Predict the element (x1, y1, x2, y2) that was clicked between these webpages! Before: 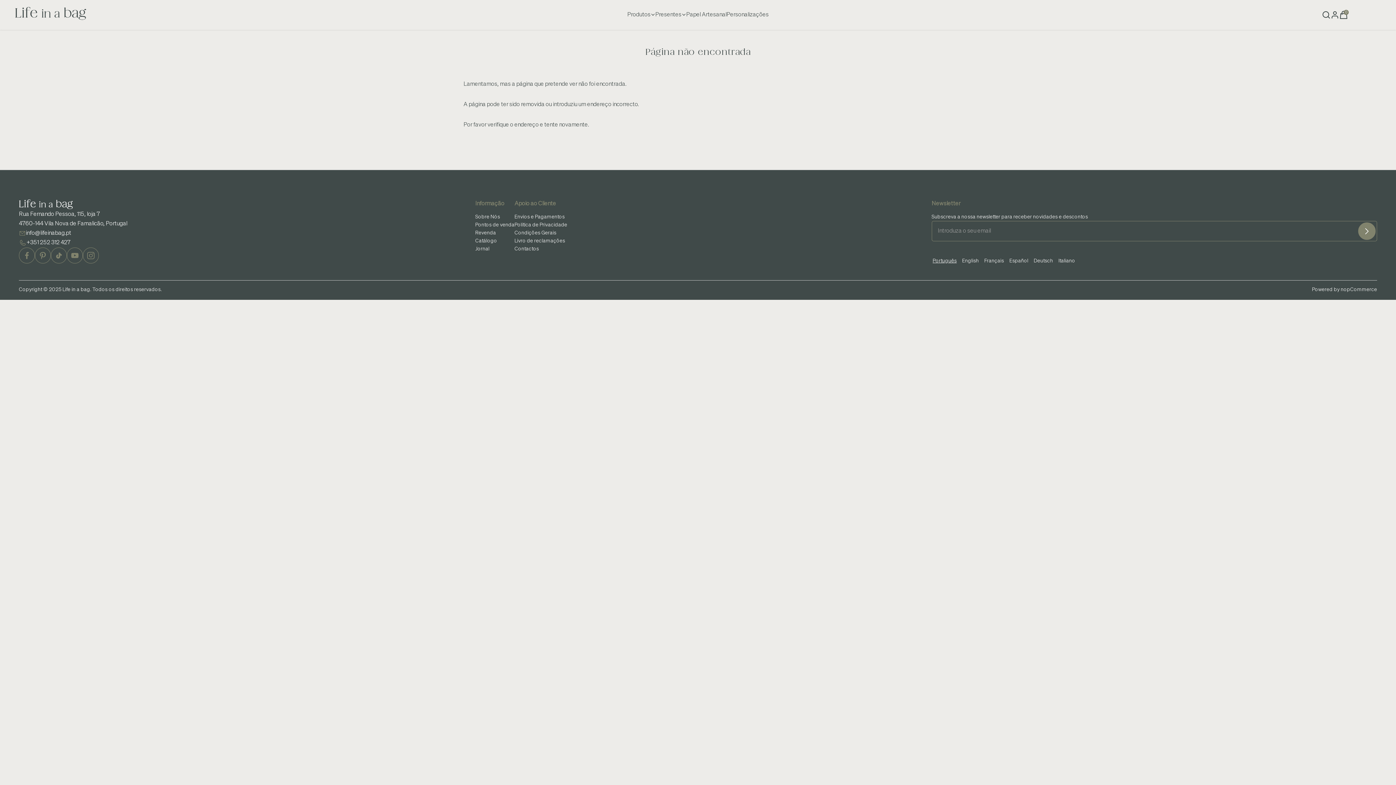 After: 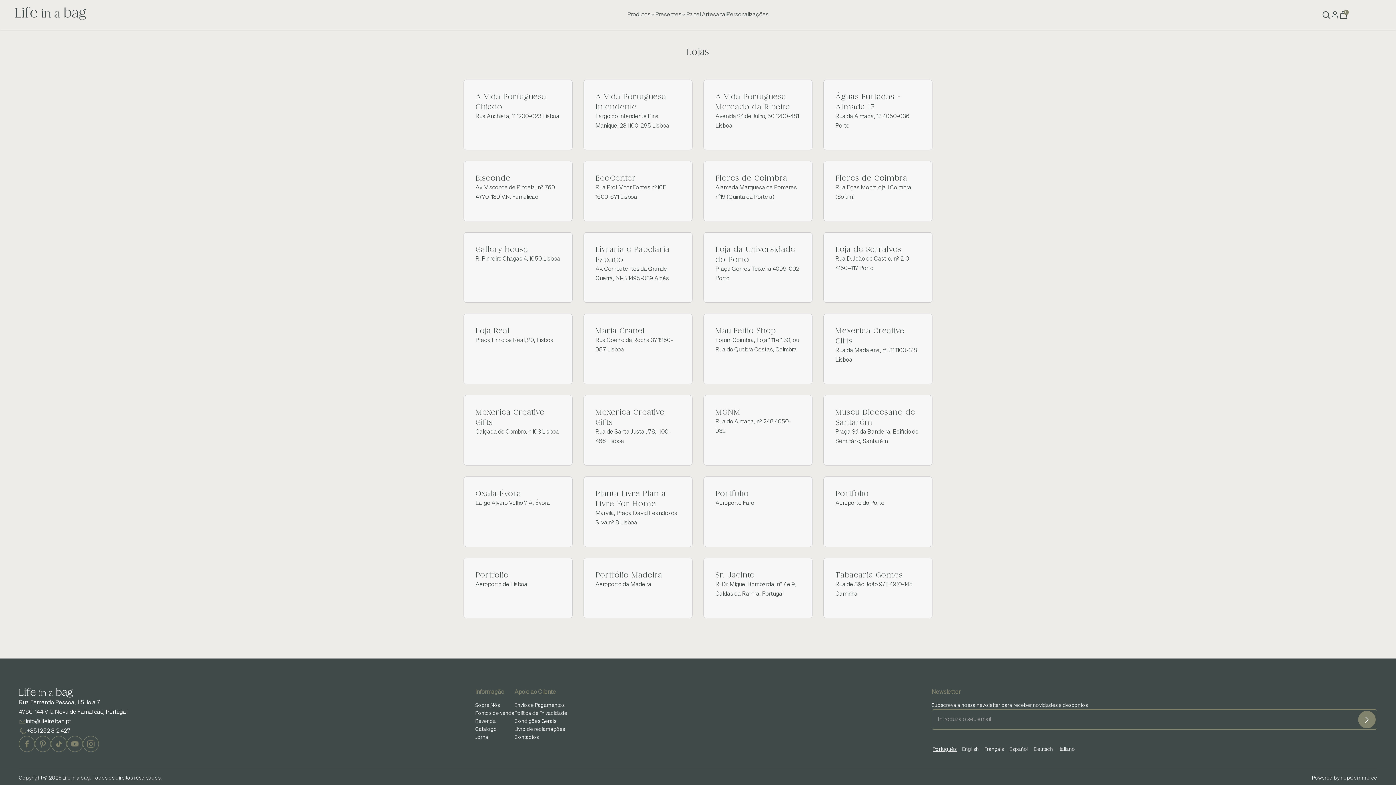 Action: bbox: (475, 221, 514, 229) label: Pontos de venda